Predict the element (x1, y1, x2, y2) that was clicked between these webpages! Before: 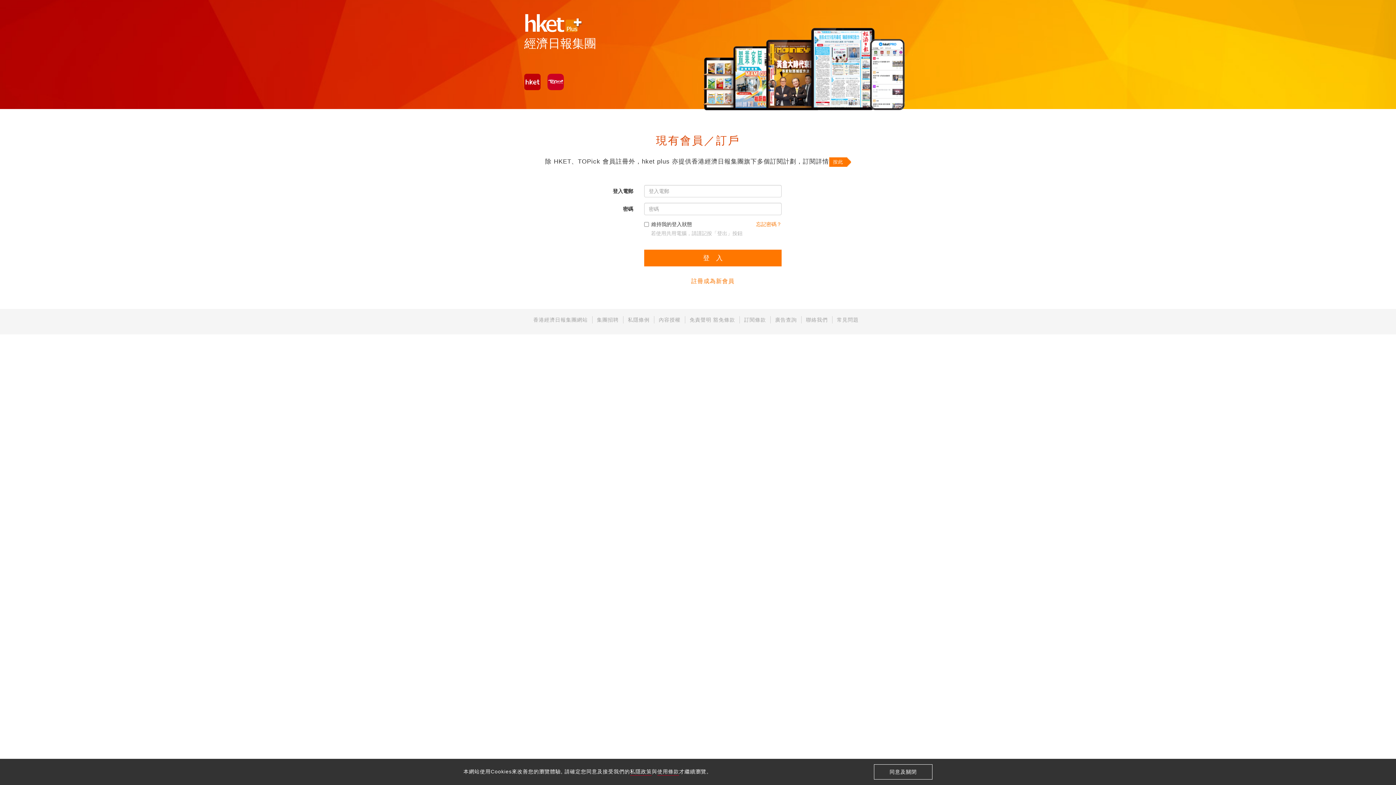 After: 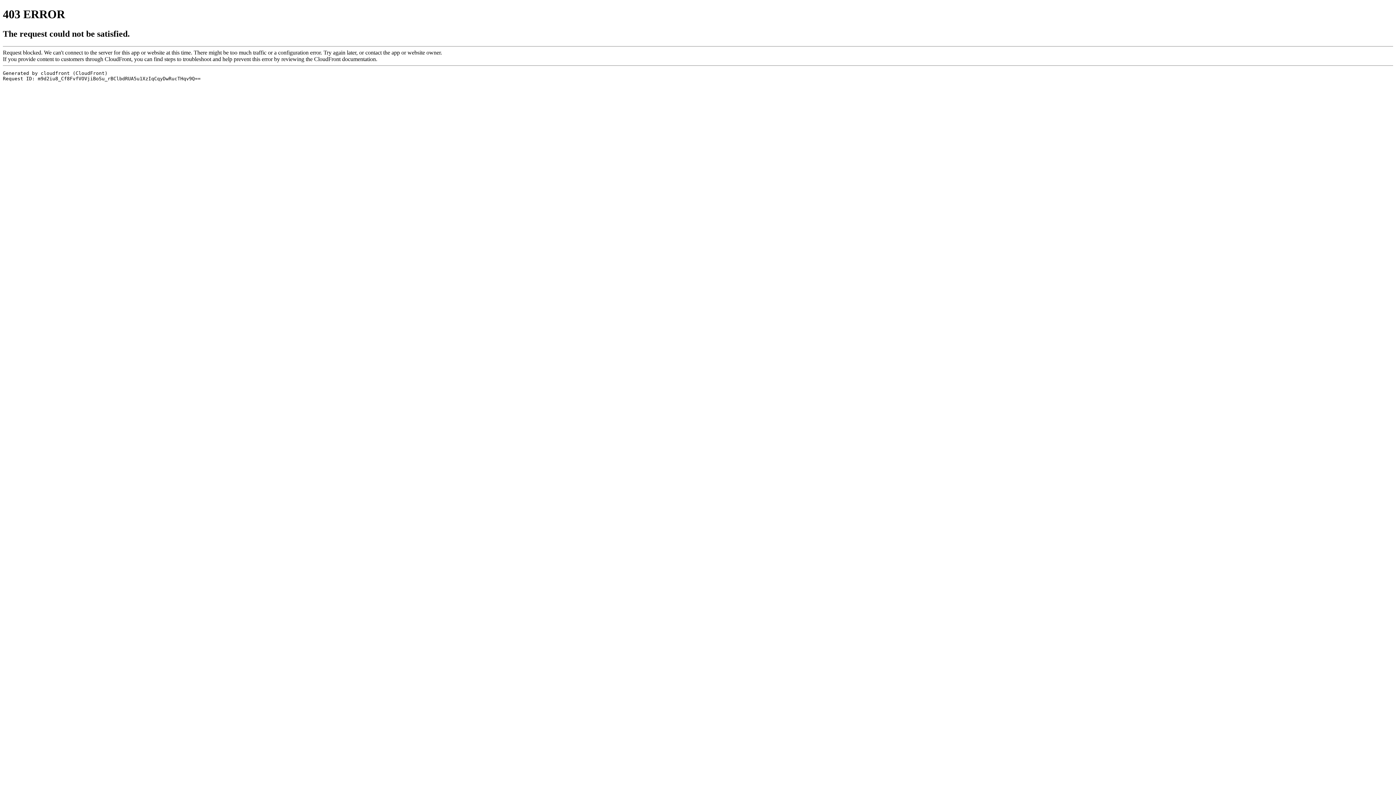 Action: bbox: (806, 317, 828, 322) label: 聯絡我們